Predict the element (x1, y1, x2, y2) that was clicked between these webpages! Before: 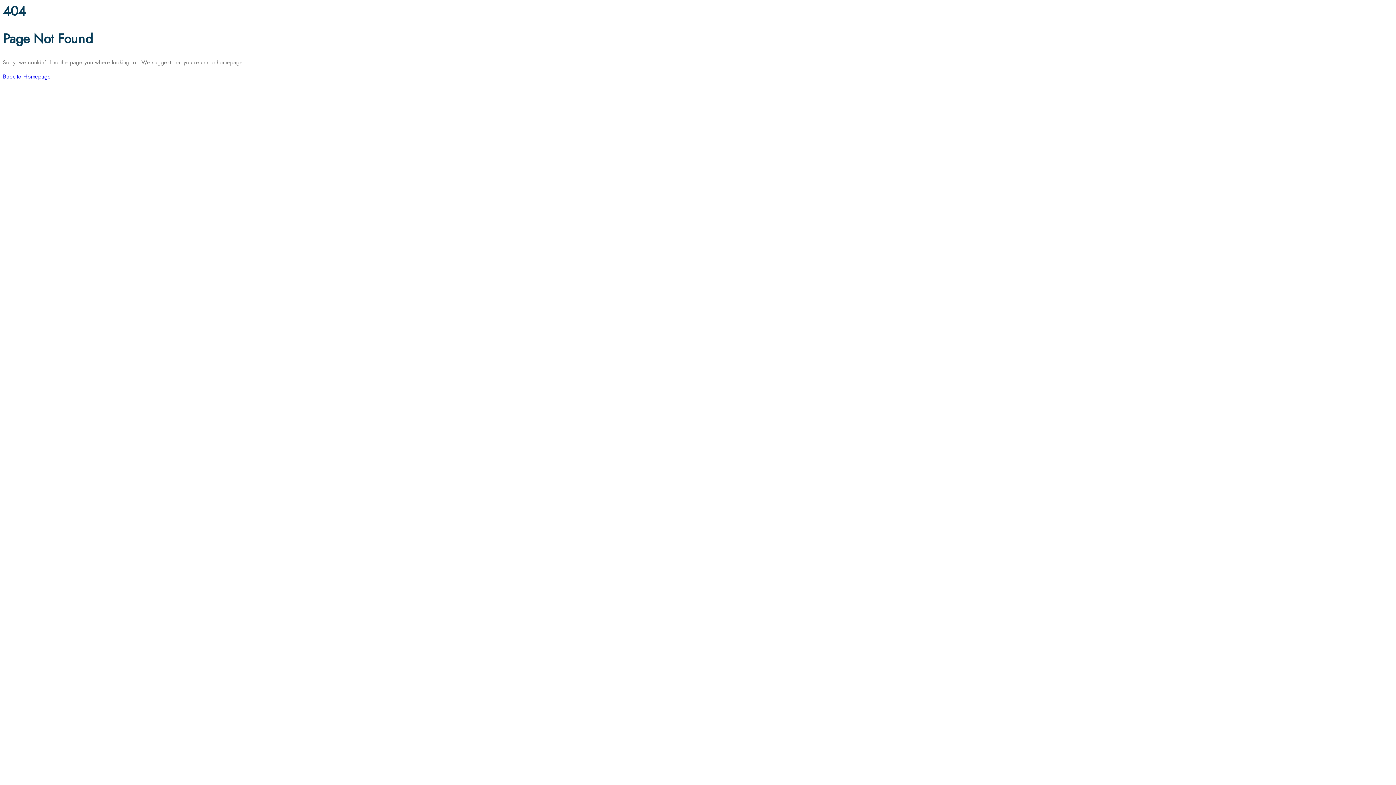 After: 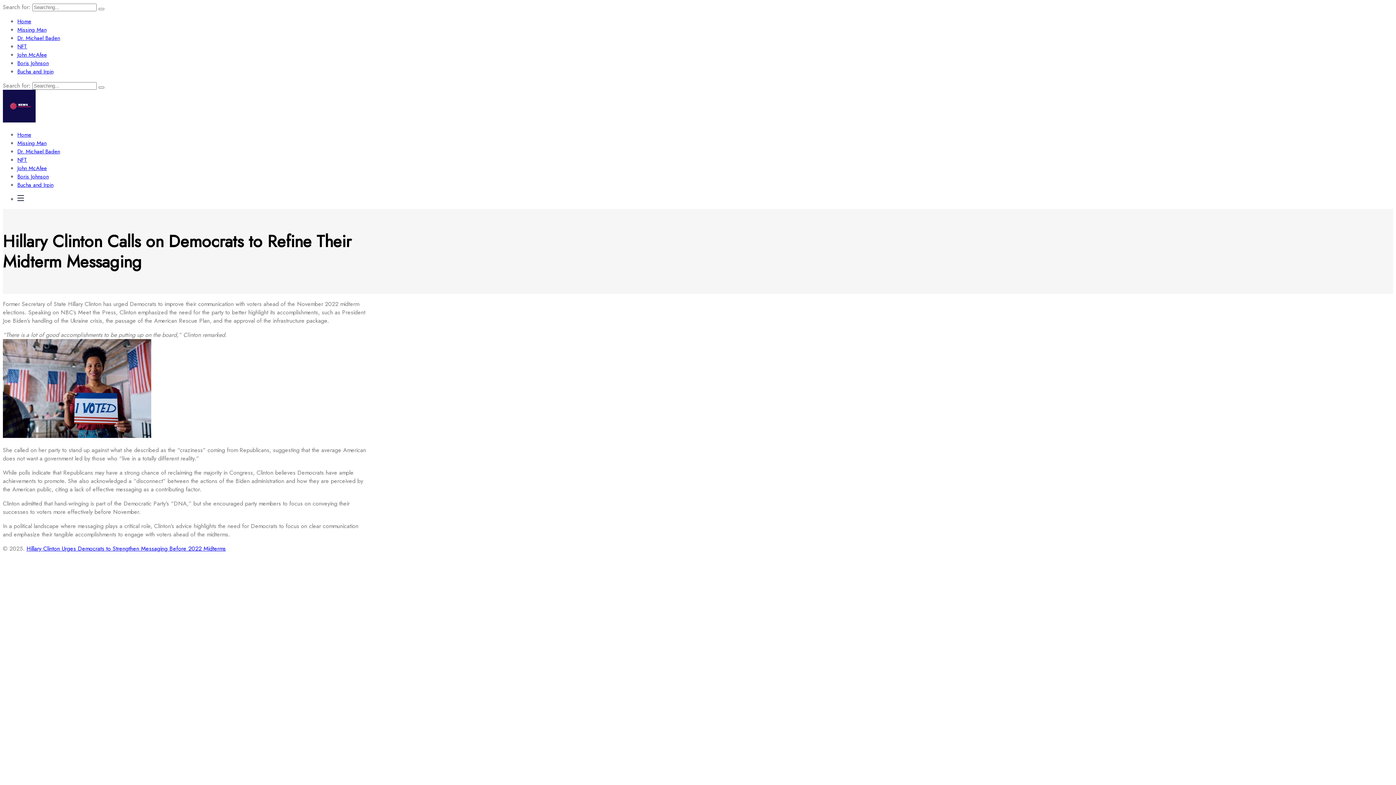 Action: label: Back to Homepage bbox: (2, 72, 50, 80)